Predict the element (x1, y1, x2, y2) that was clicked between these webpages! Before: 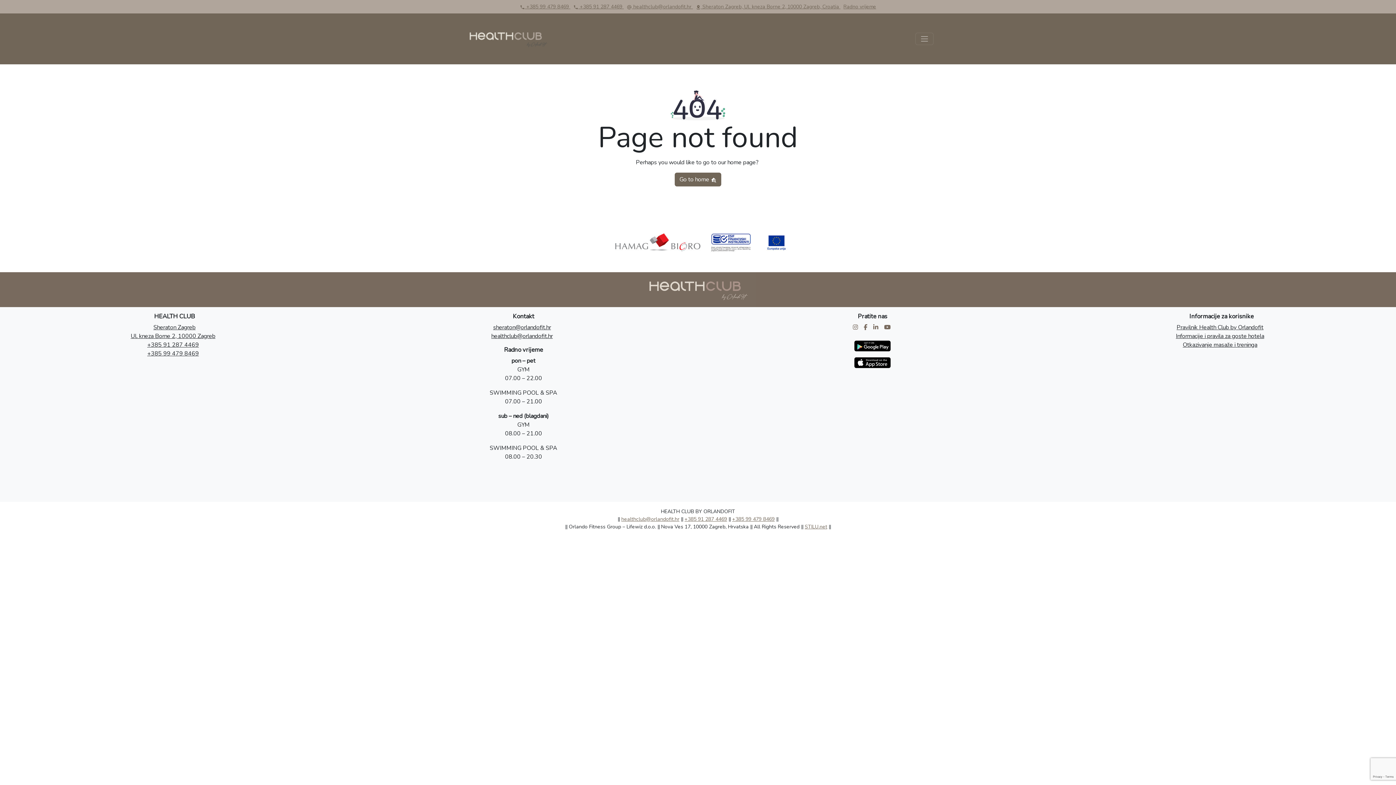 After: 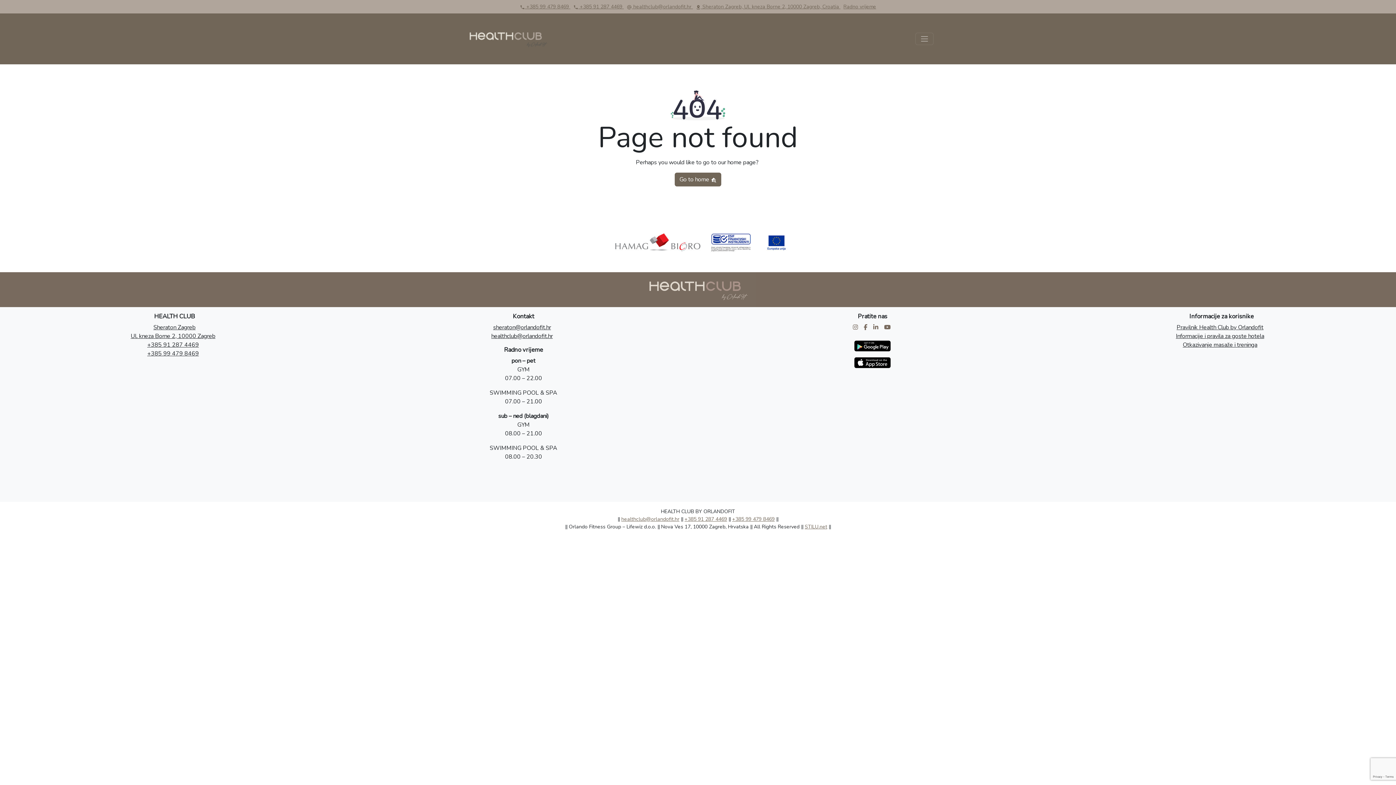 Action: bbox: (573, 3, 624, 10) label:  +385 91 287 4469 